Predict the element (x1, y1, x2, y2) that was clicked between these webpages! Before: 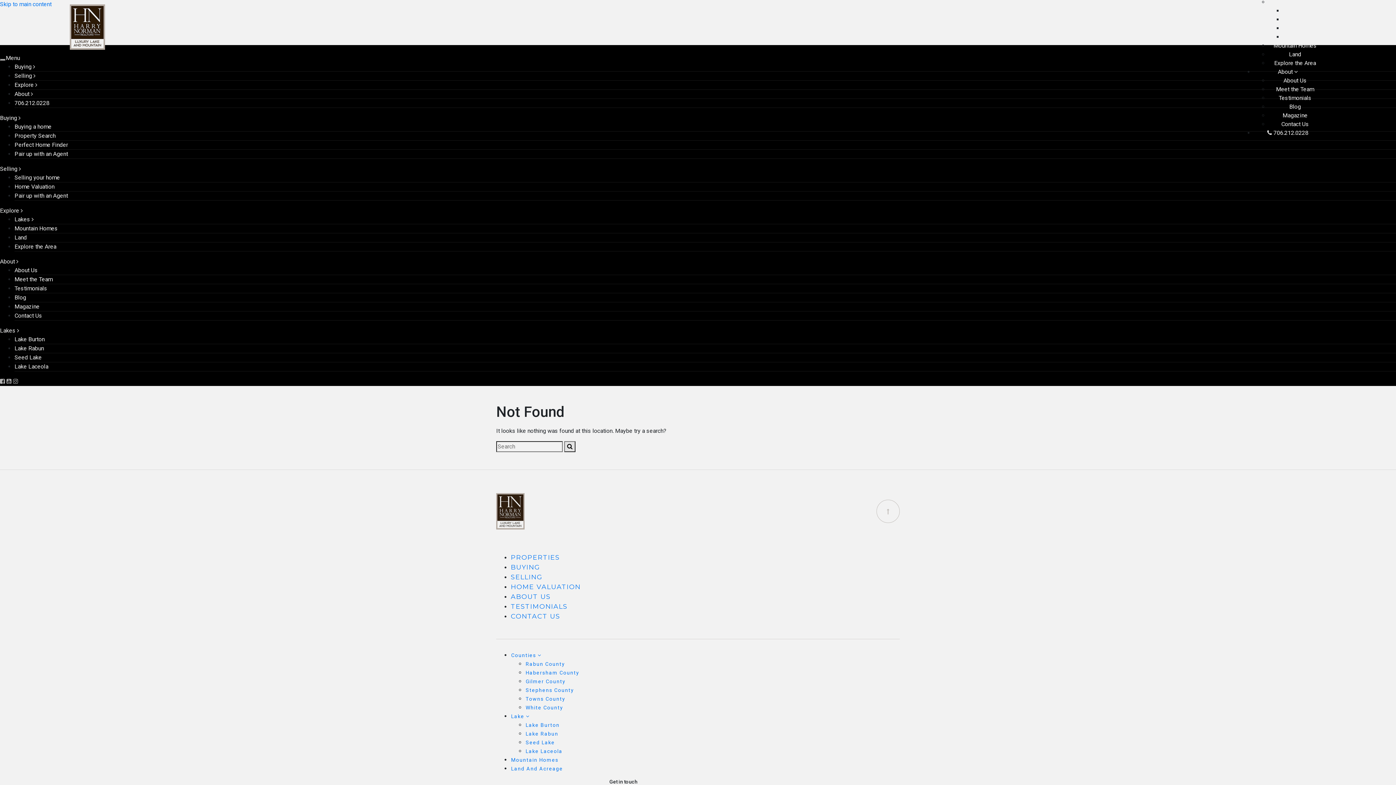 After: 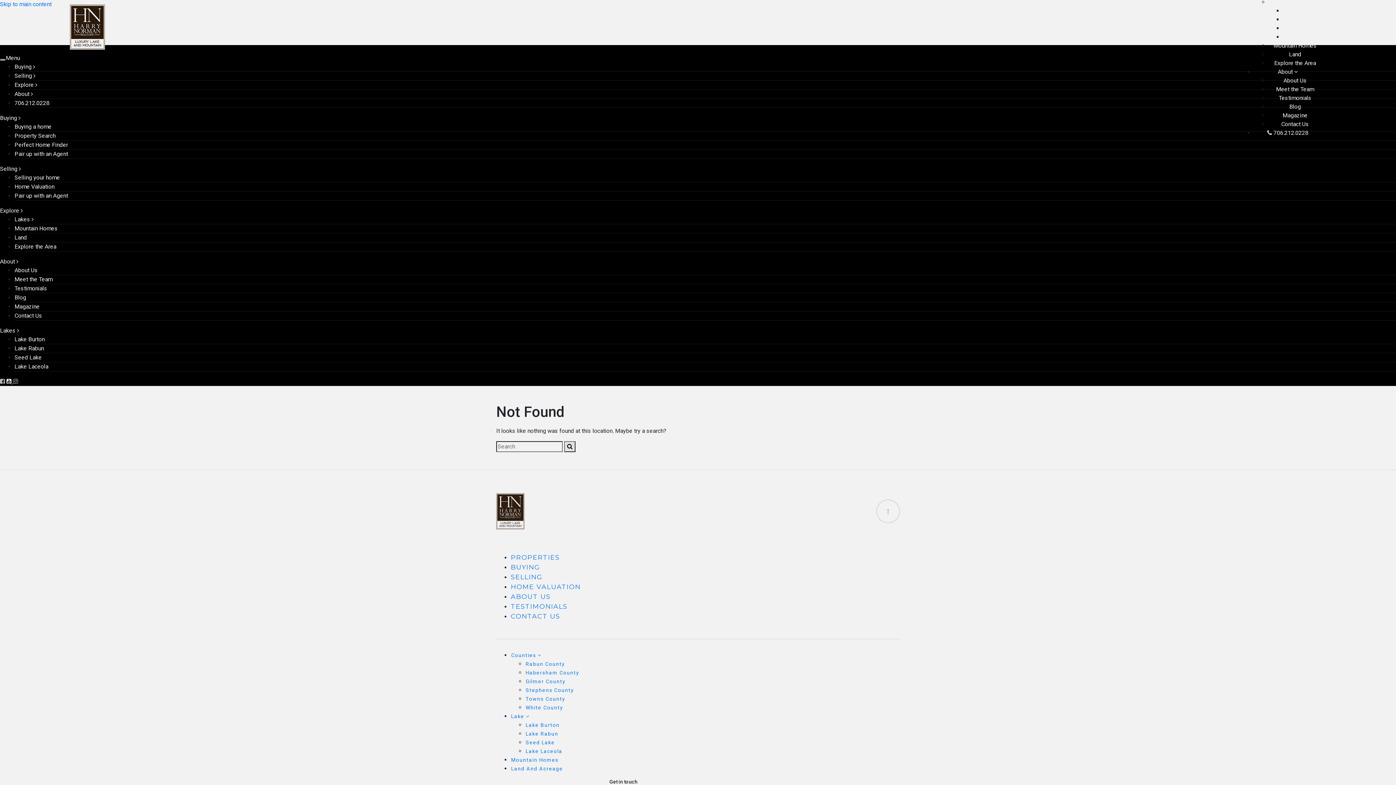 Action: label: Youtube bbox: (6, 378, 13, 385)